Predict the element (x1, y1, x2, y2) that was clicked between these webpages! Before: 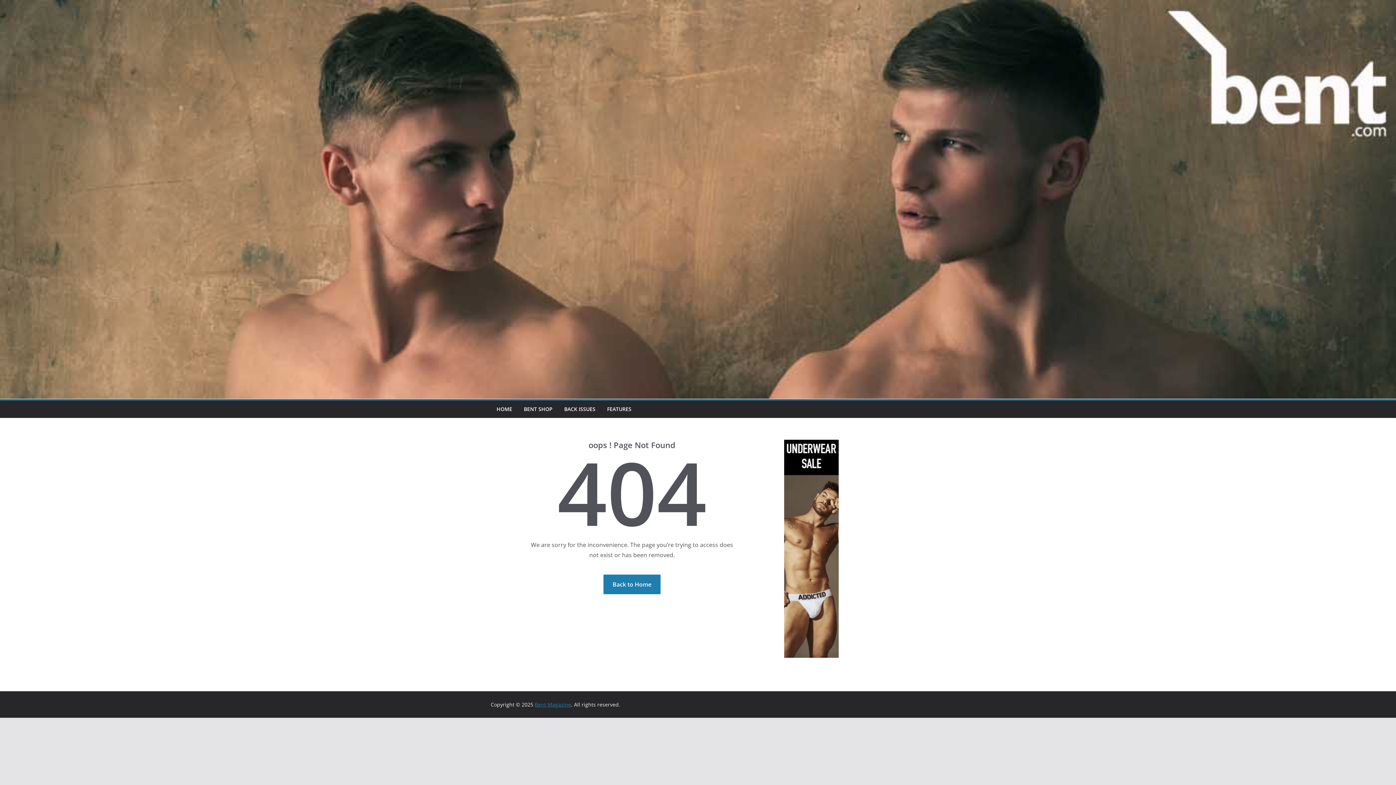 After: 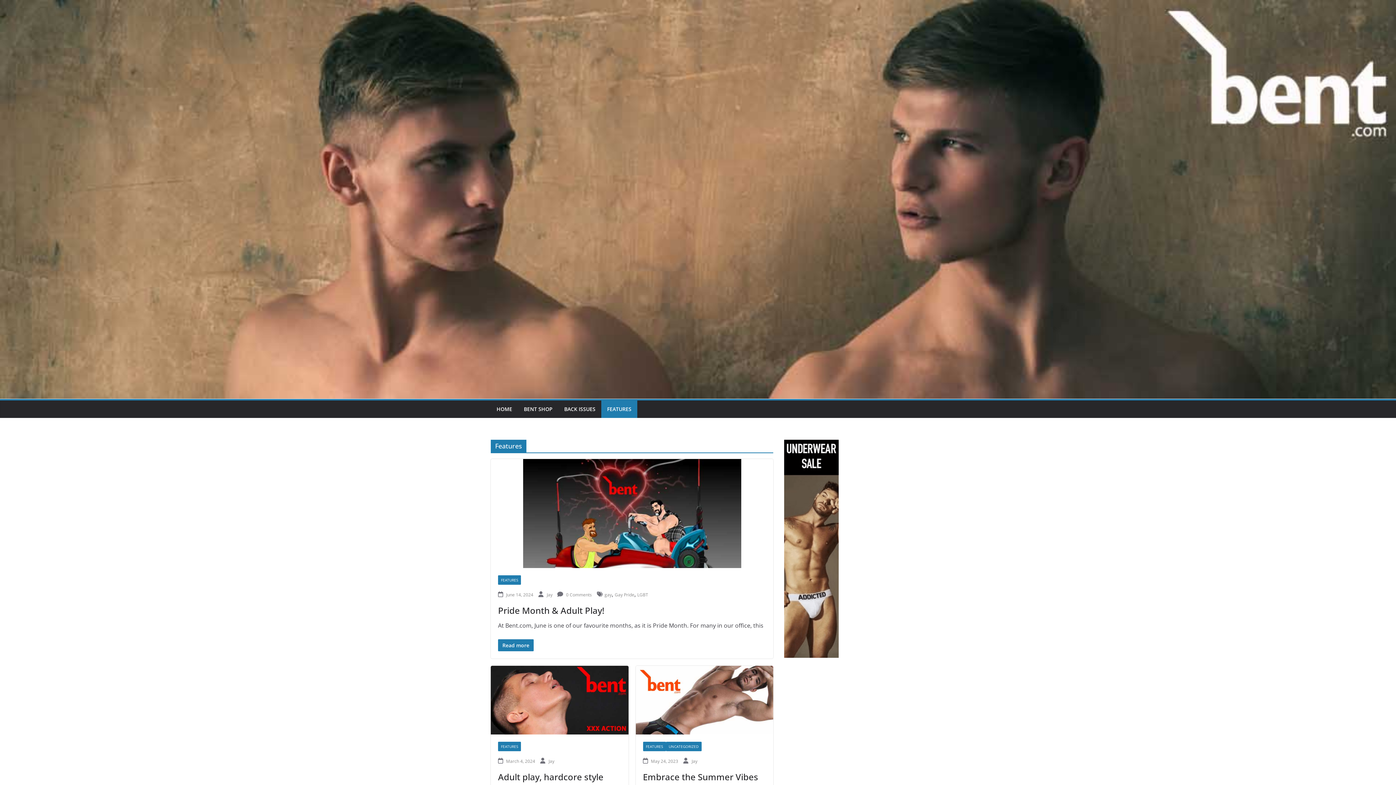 Action: label: FEATURES bbox: (607, 404, 631, 414)